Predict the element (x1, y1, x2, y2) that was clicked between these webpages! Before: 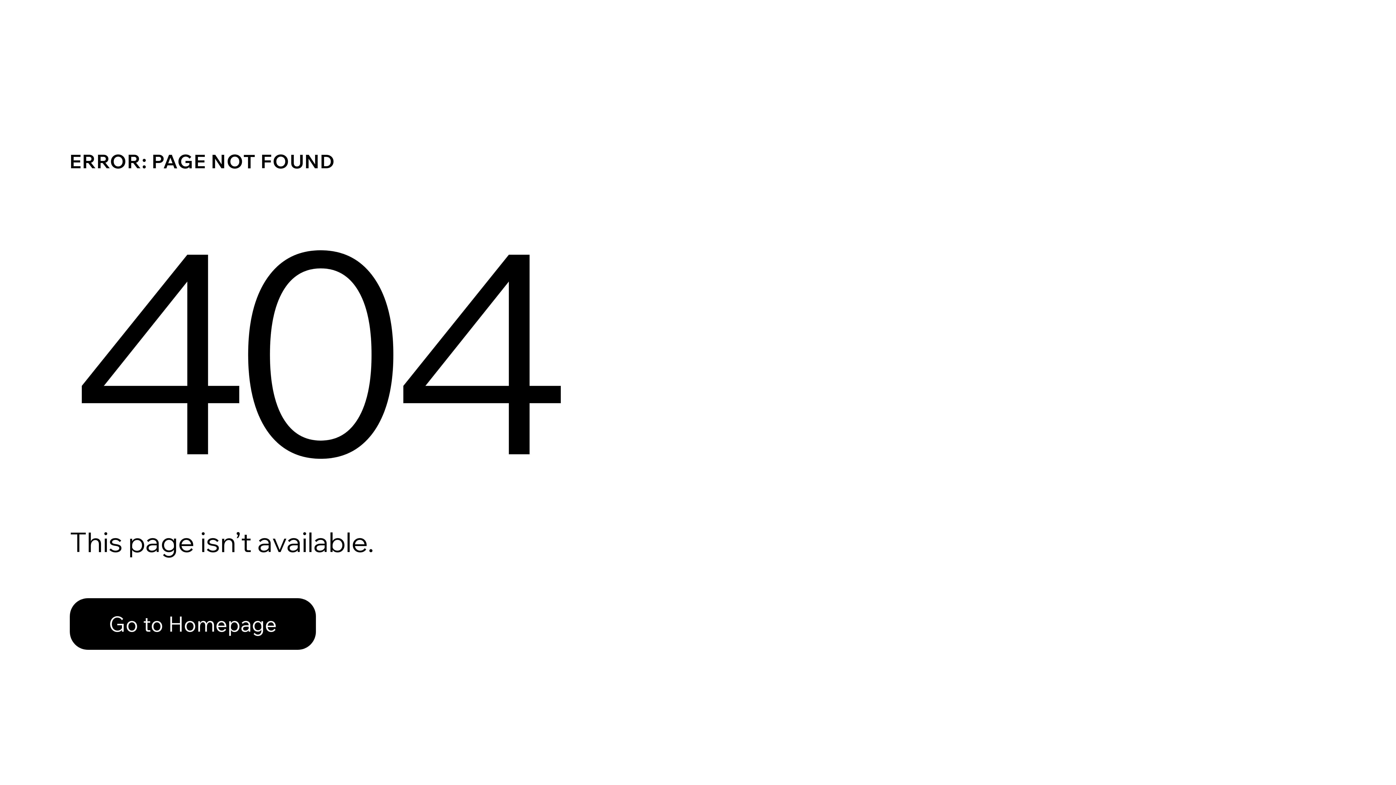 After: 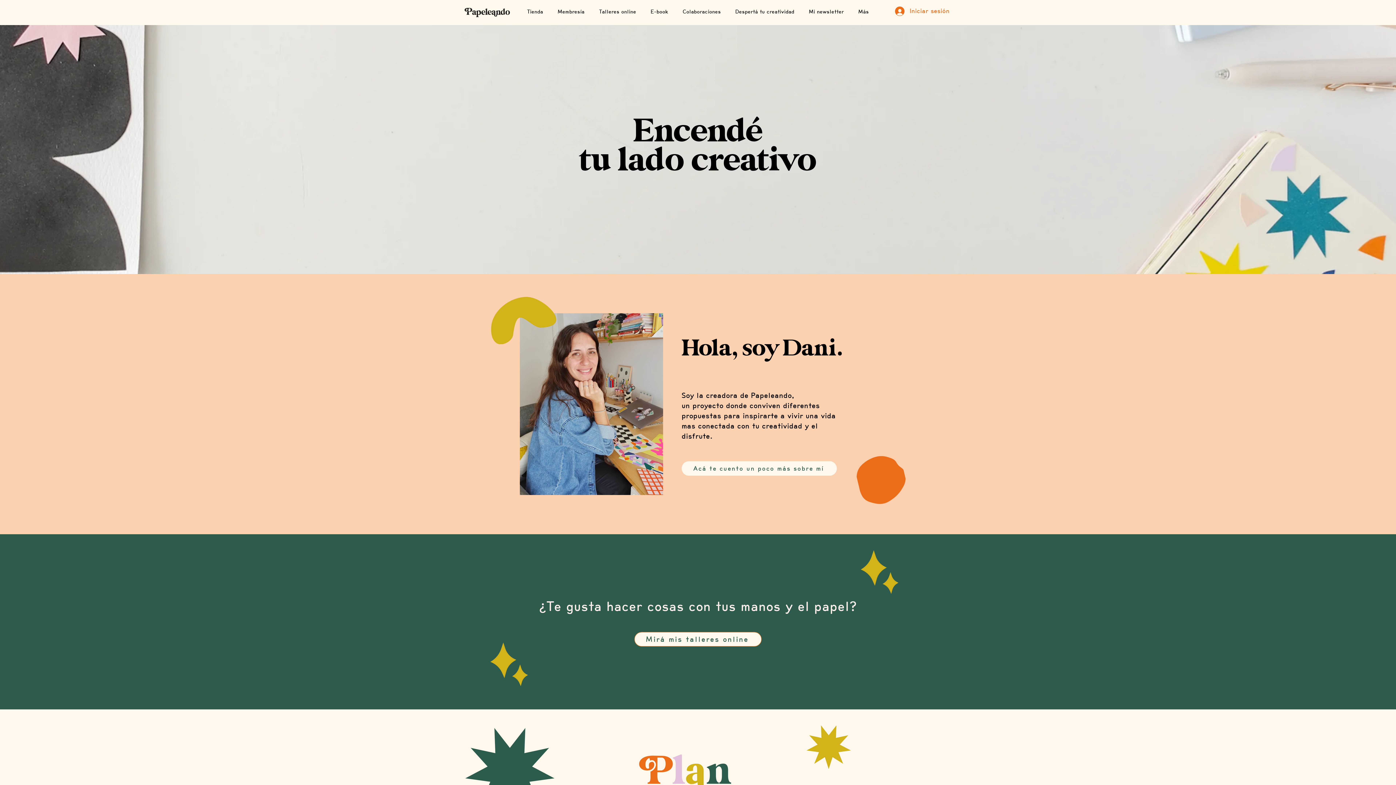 Action: bbox: (69, 582, 768, 659) label: Go to Homepage